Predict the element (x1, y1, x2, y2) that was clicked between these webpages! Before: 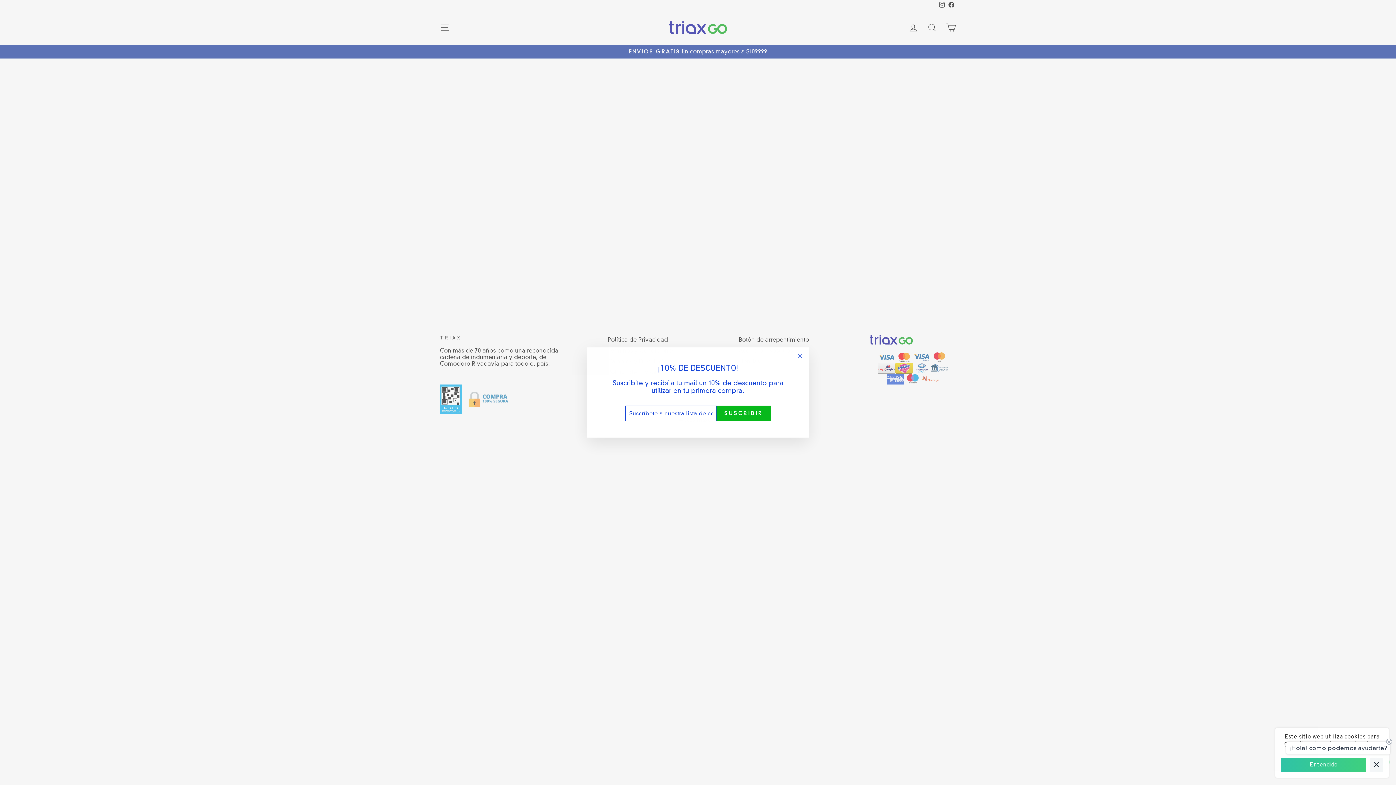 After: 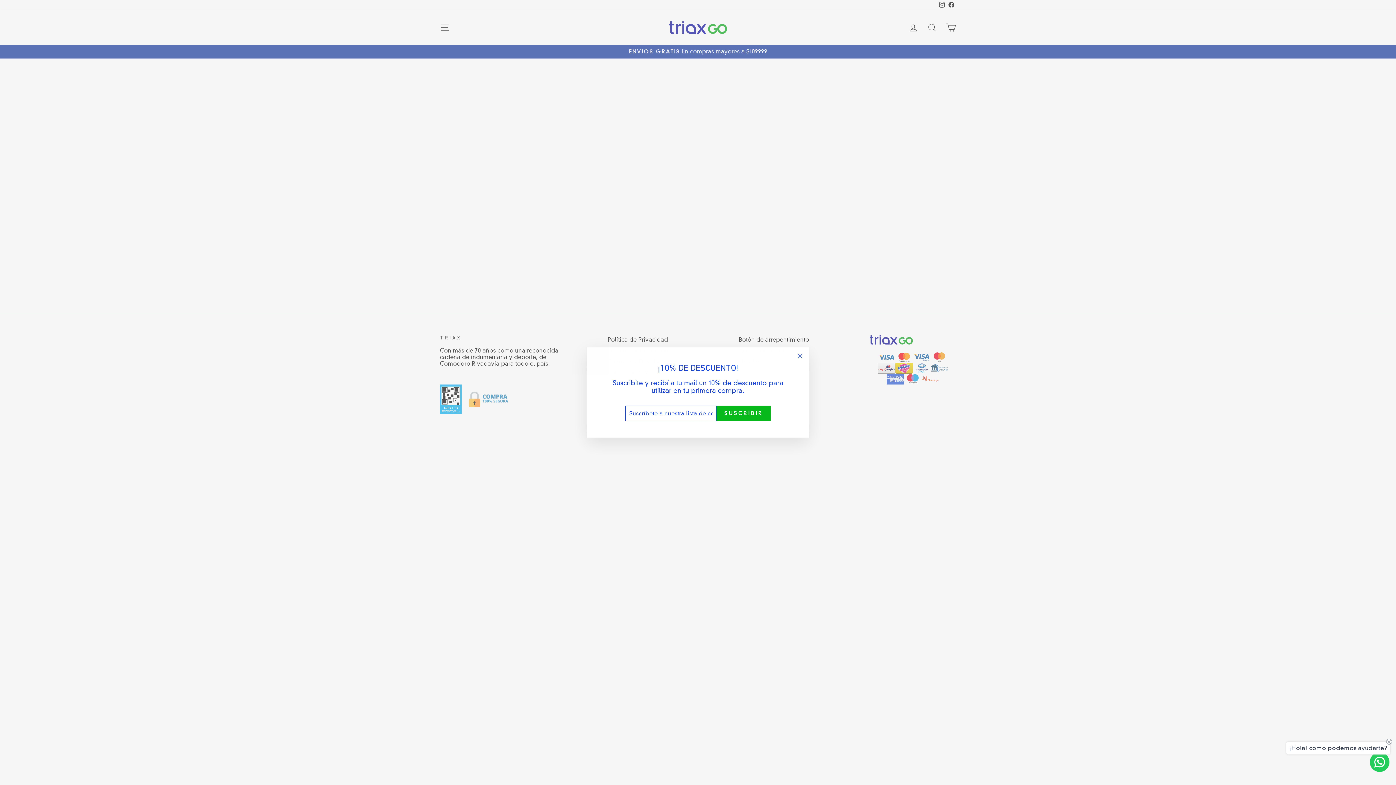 Action: bbox: (1281, 758, 1366, 772) label: Entendido